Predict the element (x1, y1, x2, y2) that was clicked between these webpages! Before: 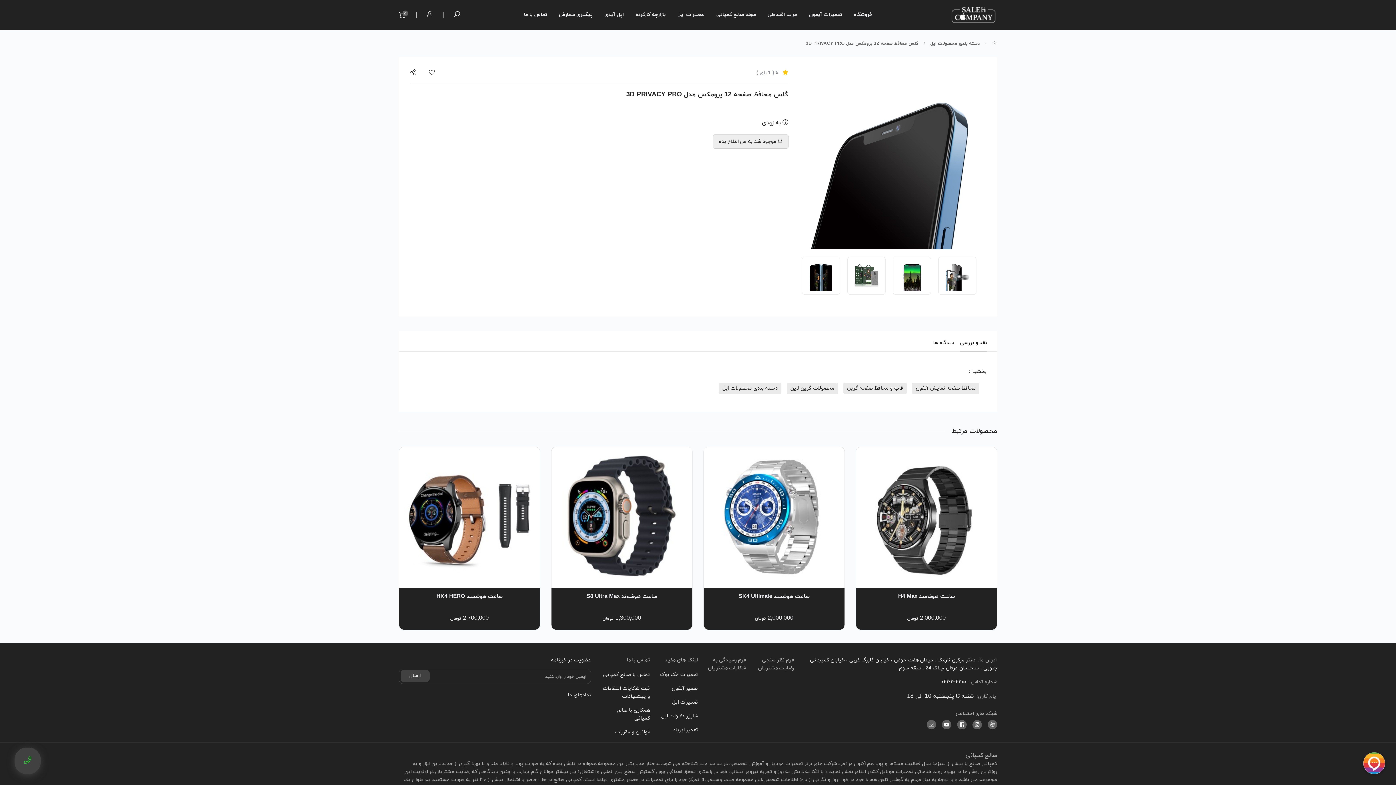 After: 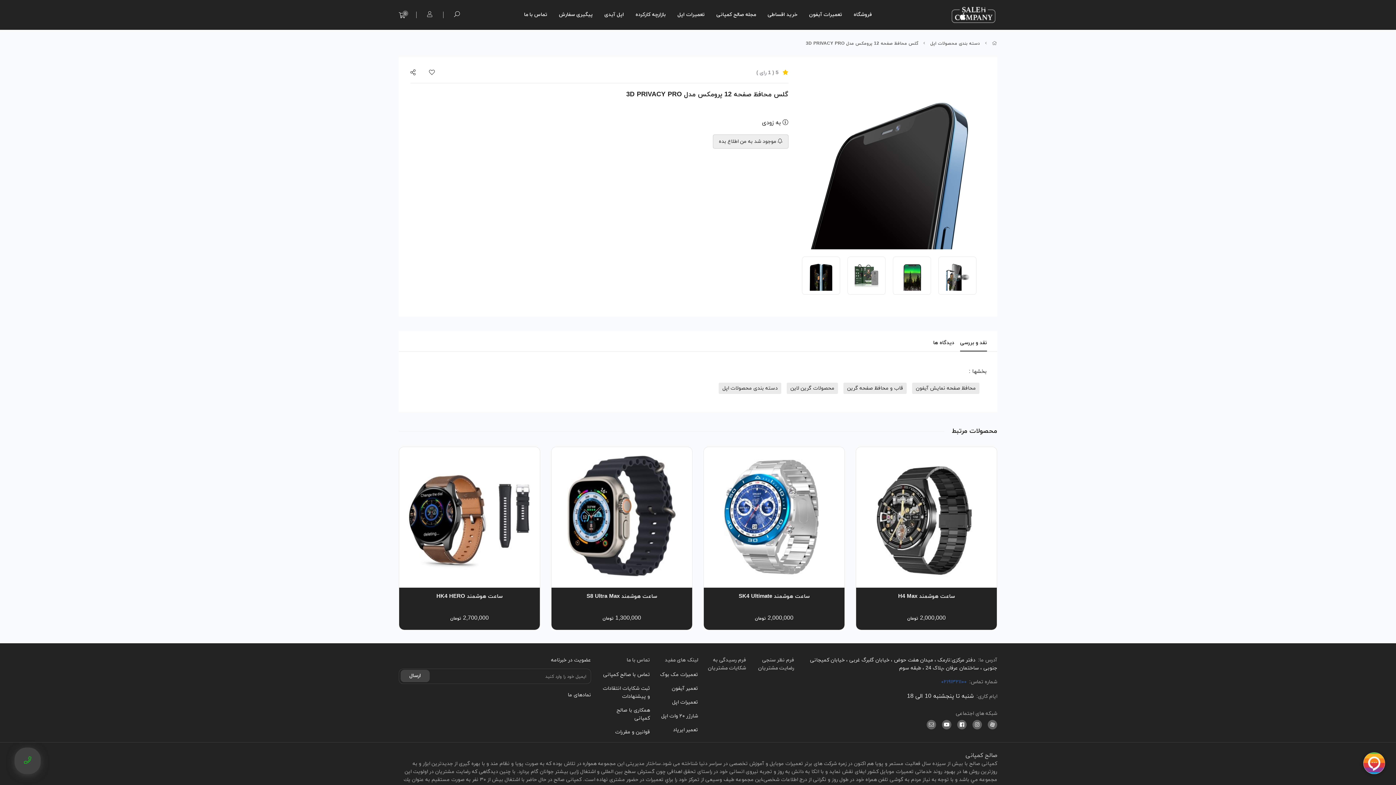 Action: label: شماره تماس:۰۲۱۹۱۳۲۱۱۰۰ bbox: (805, 678, 997, 686)